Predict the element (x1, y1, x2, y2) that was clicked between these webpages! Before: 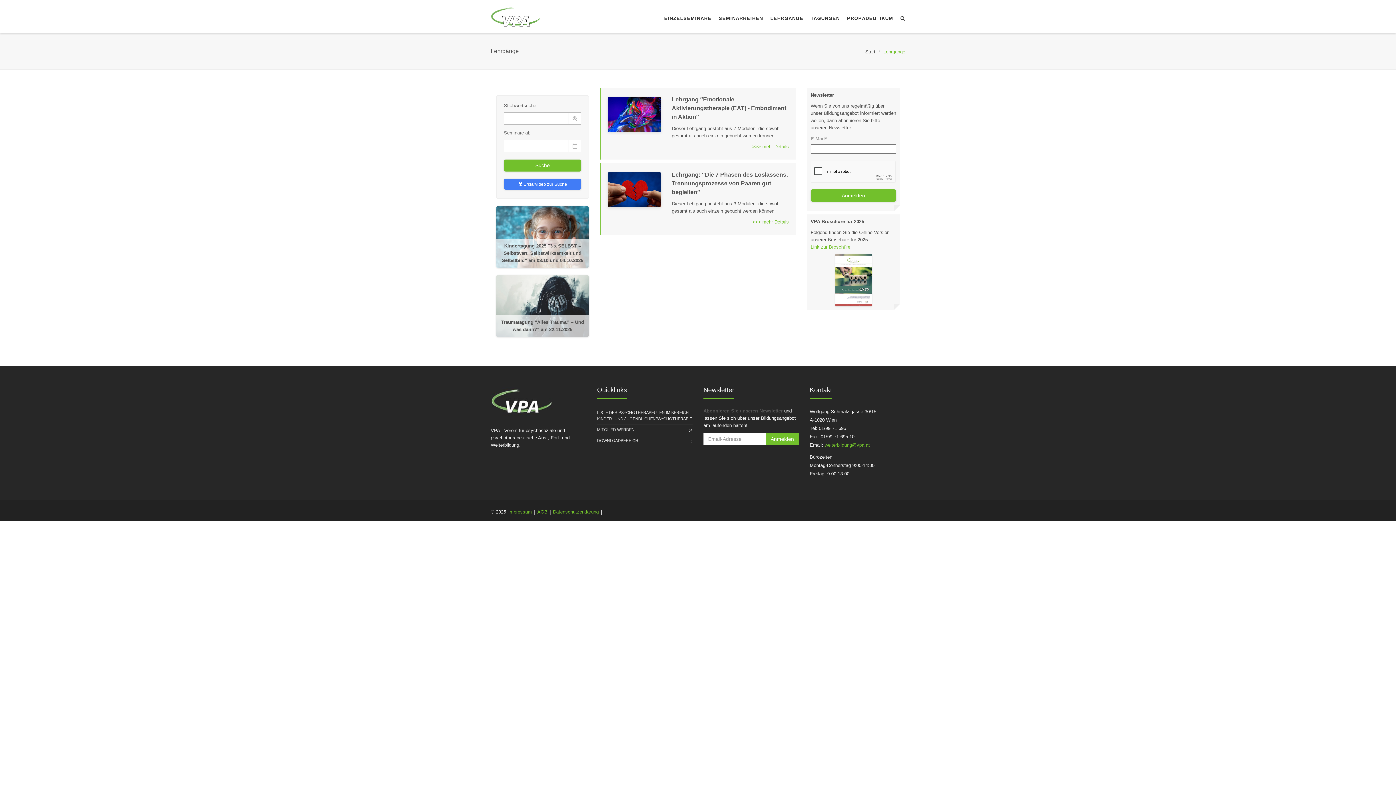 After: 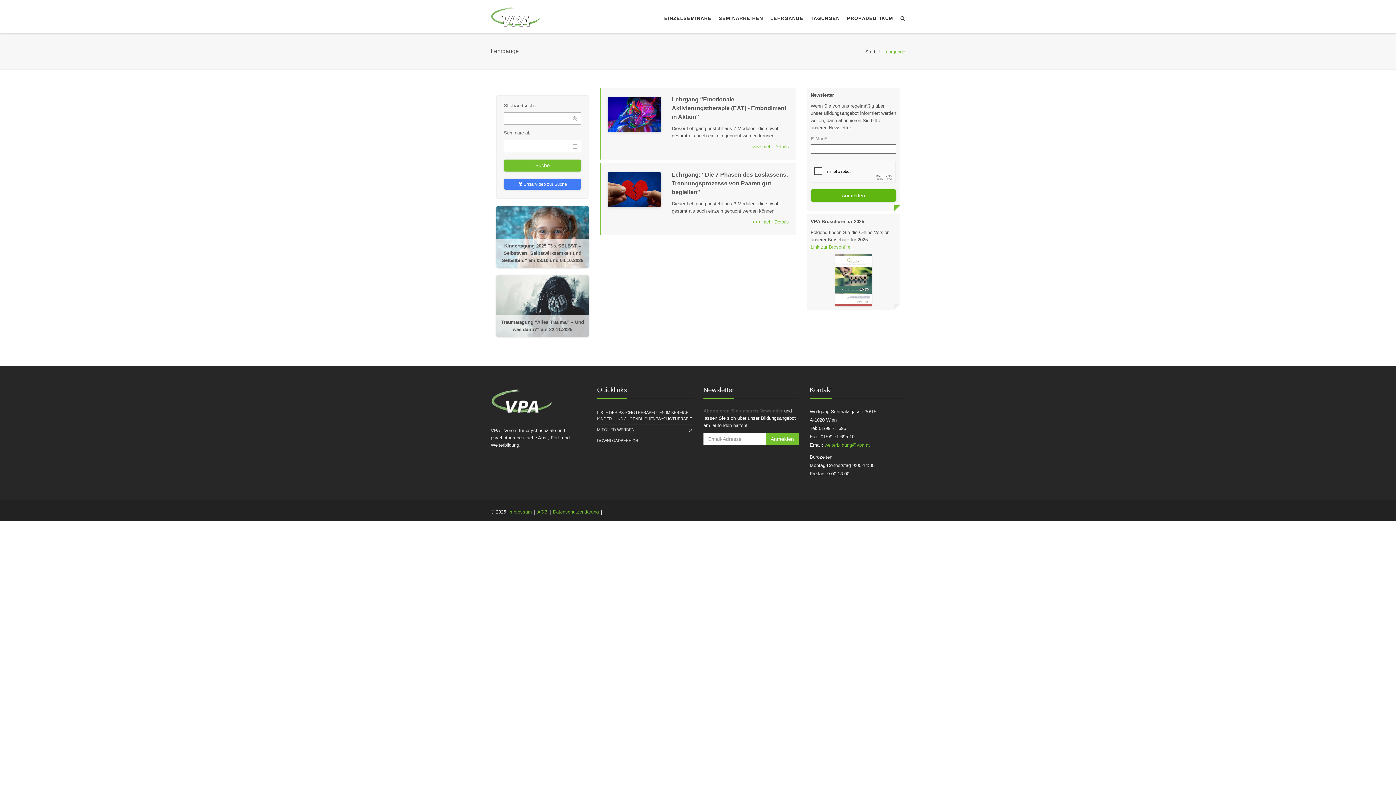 Action: label: Anmelden bbox: (810, 161, 896, 173)